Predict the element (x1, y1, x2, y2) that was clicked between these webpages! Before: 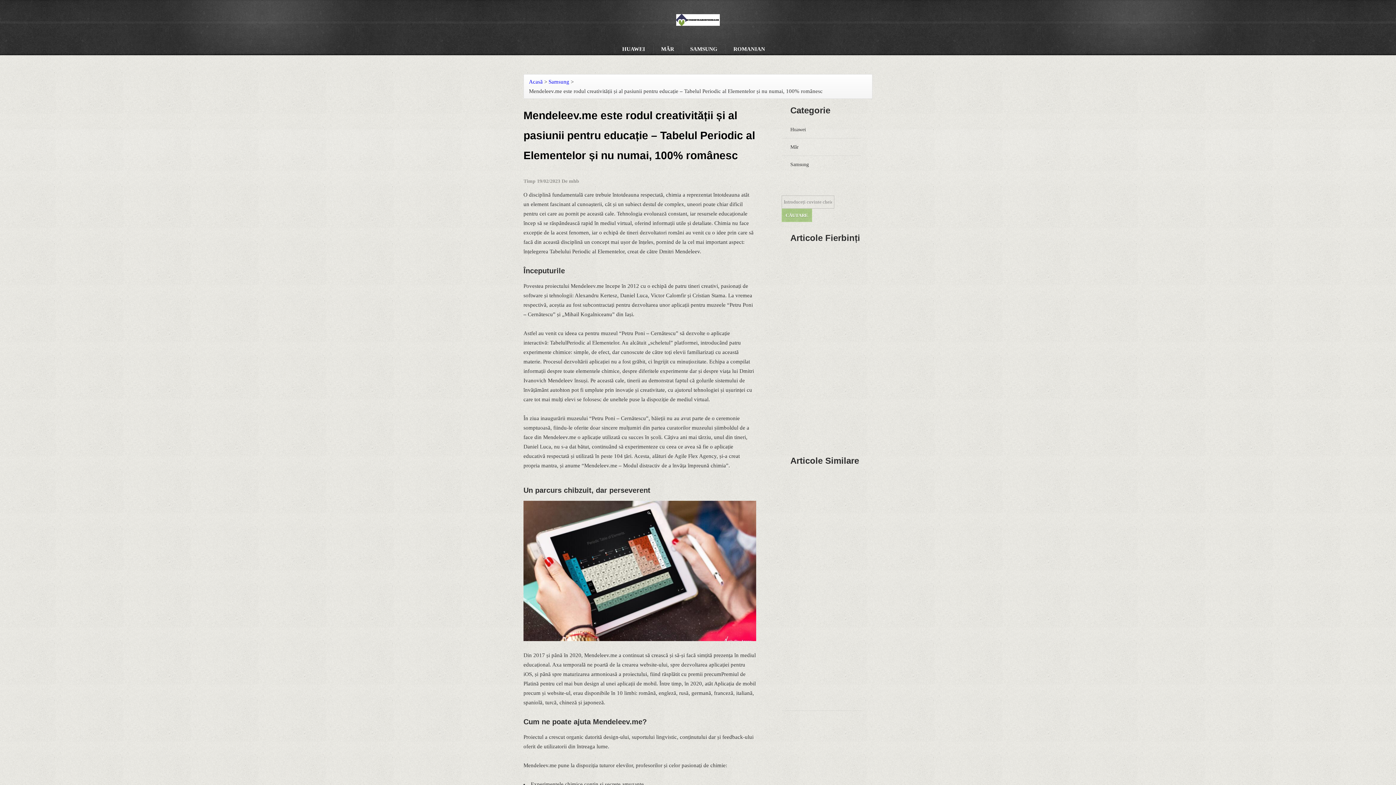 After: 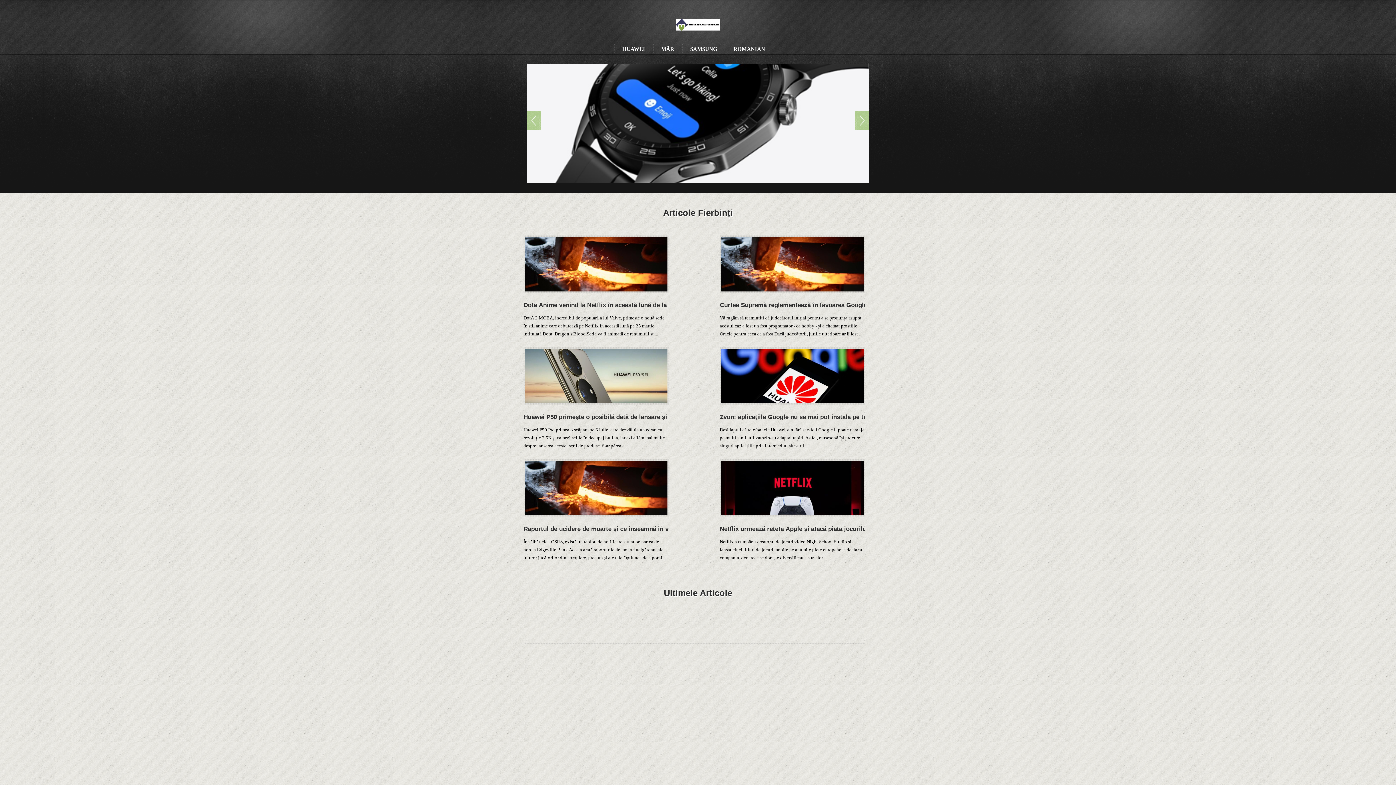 Action: bbox: (529, 78, 542, 84) label: Acasă